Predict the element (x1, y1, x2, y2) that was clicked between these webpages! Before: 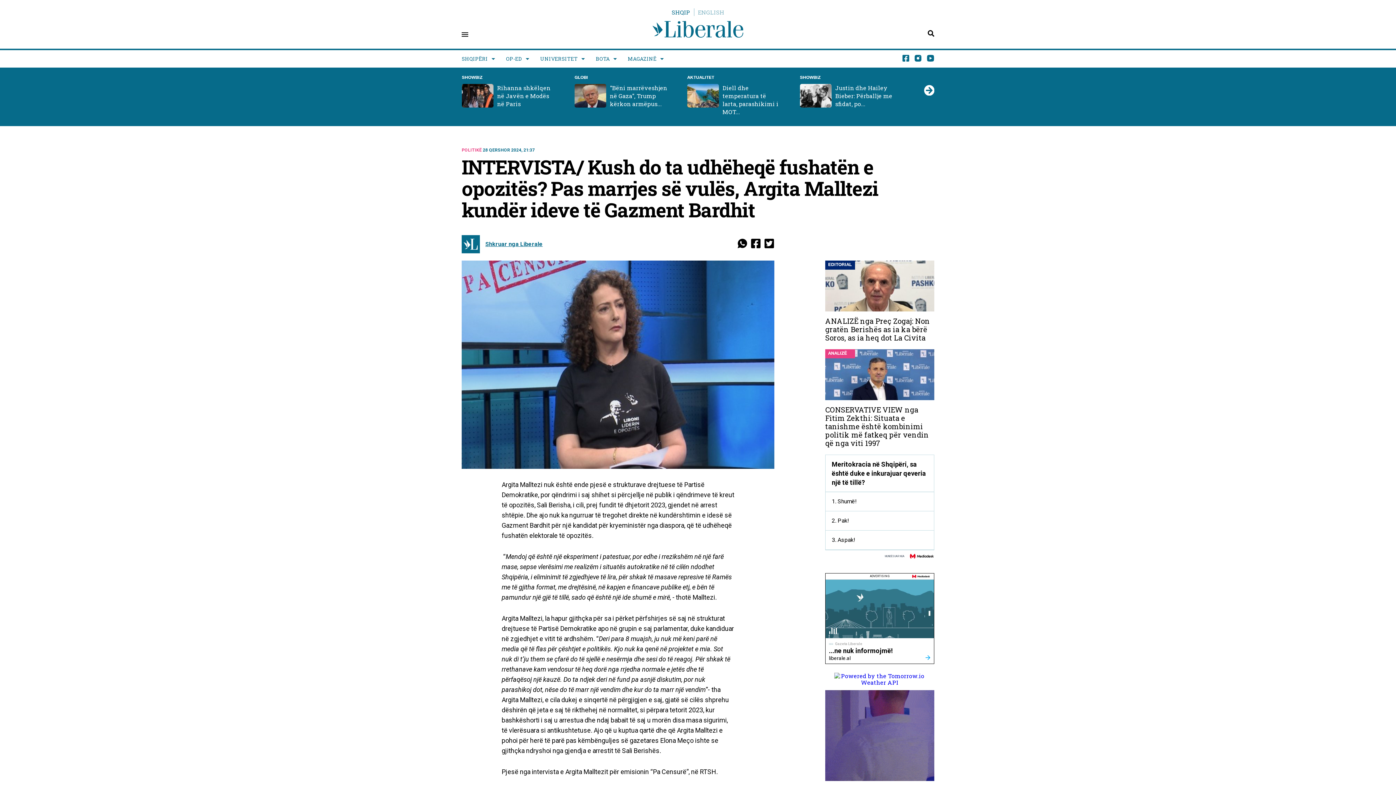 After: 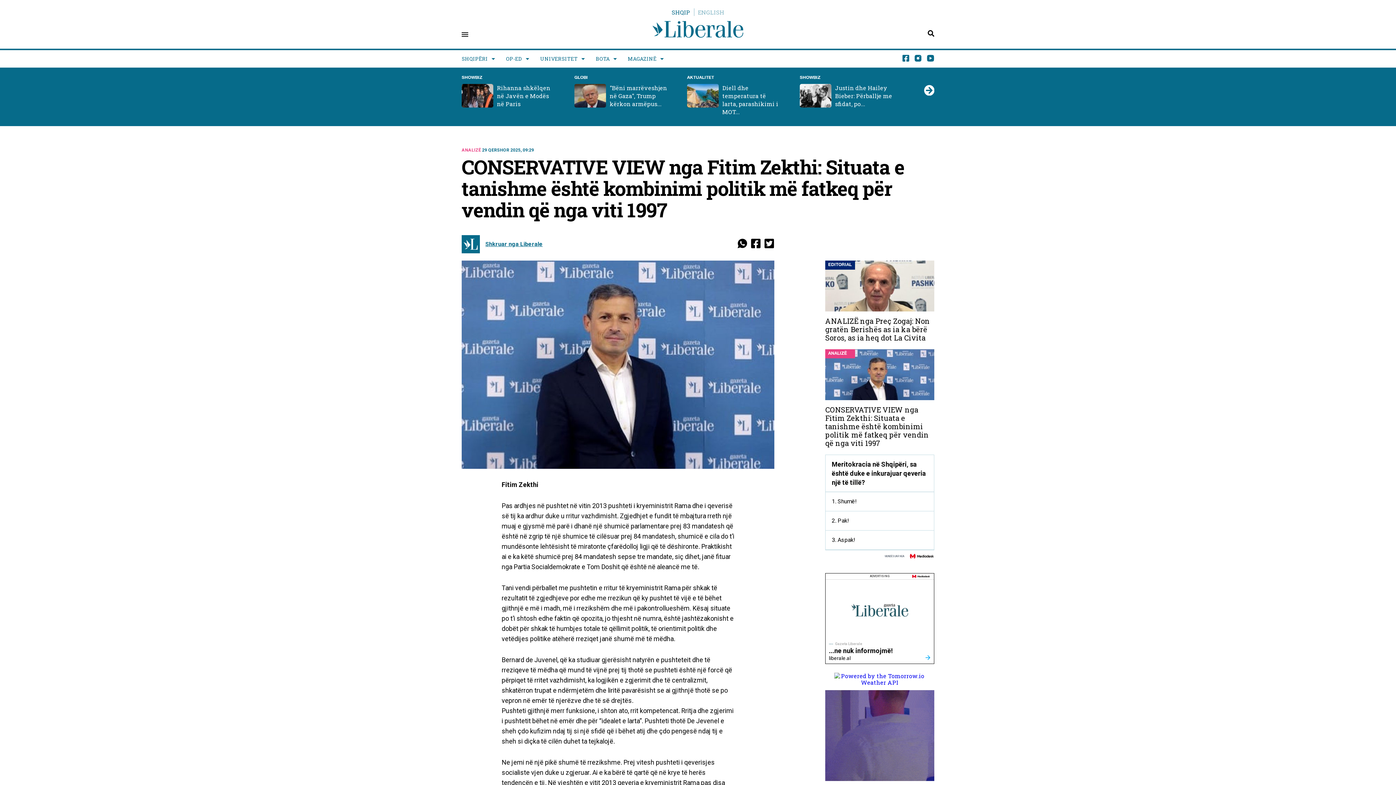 Action: label: CONSERVATIVE VIEW nga Fitim Zekthi: Situata e tanishme është kombinimi politik më fatkeq për vendin që nga viti 1997 bbox: (825, 405, 934, 447)